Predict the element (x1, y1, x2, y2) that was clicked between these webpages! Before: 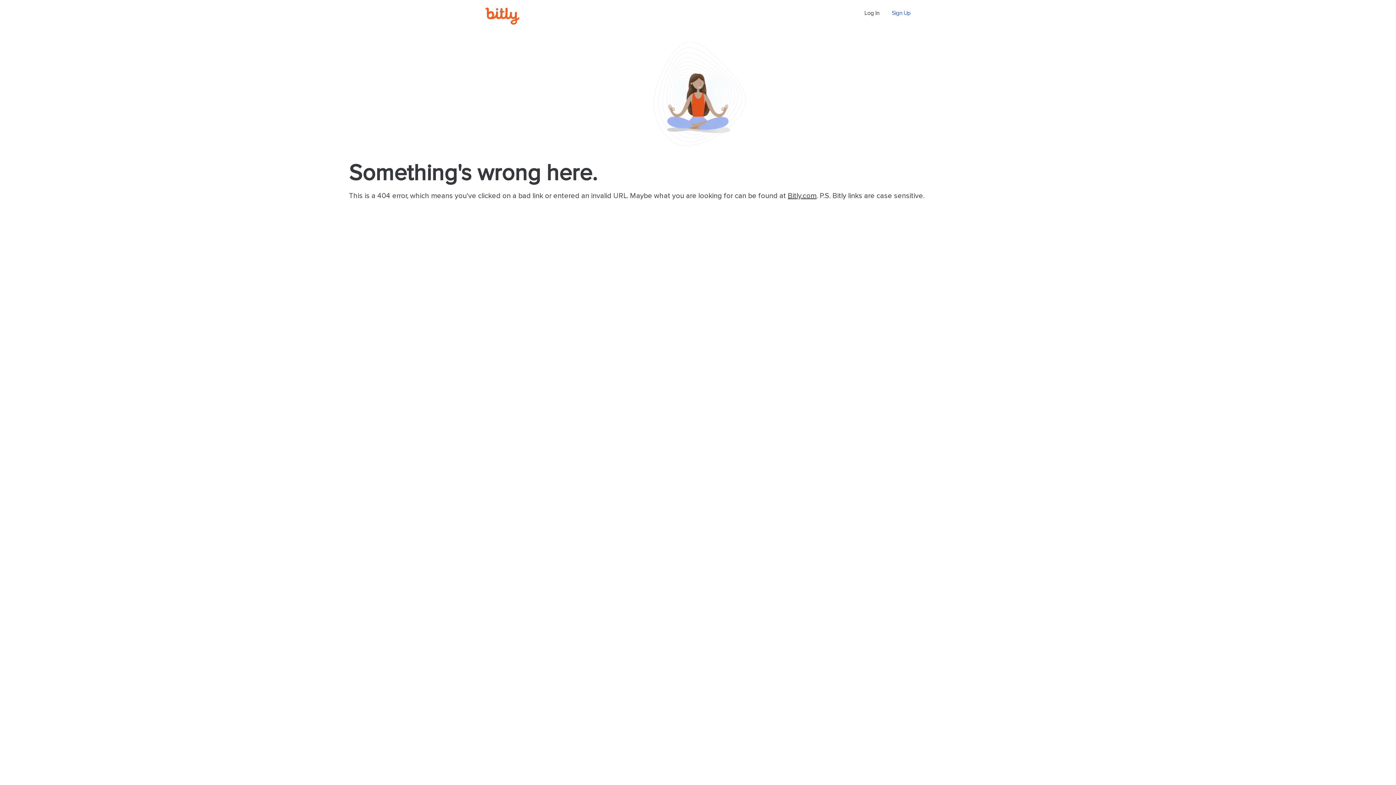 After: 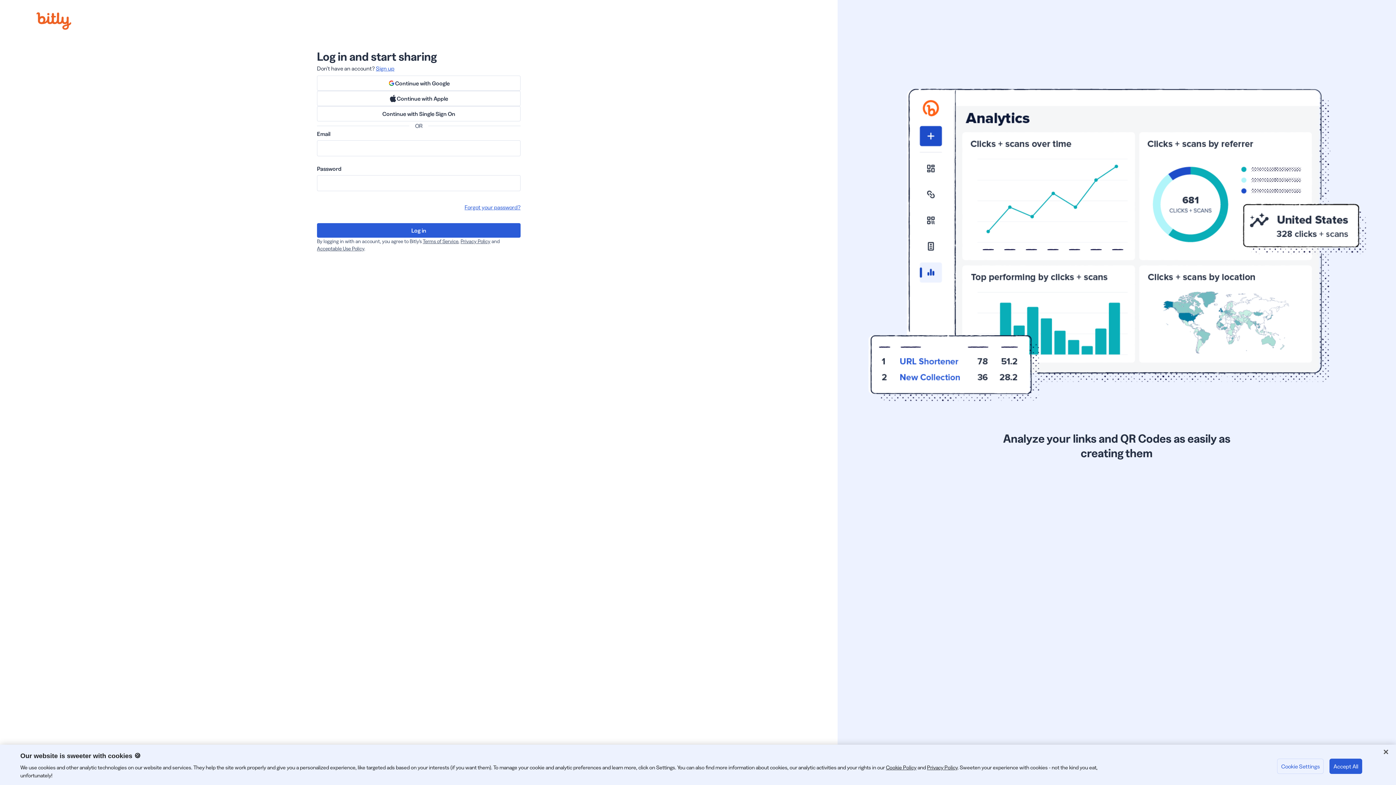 Action: bbox: (864, 10, 879, 16) label: Log In